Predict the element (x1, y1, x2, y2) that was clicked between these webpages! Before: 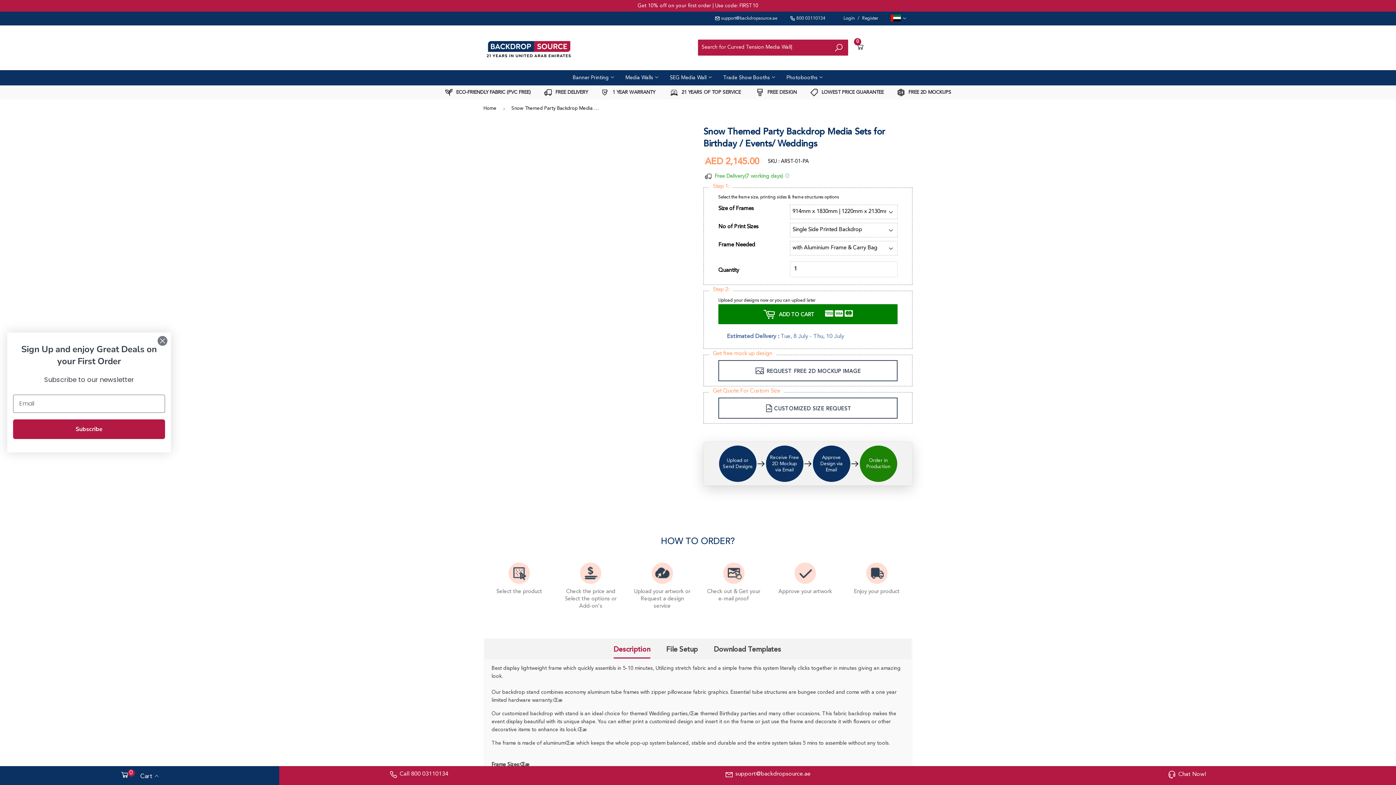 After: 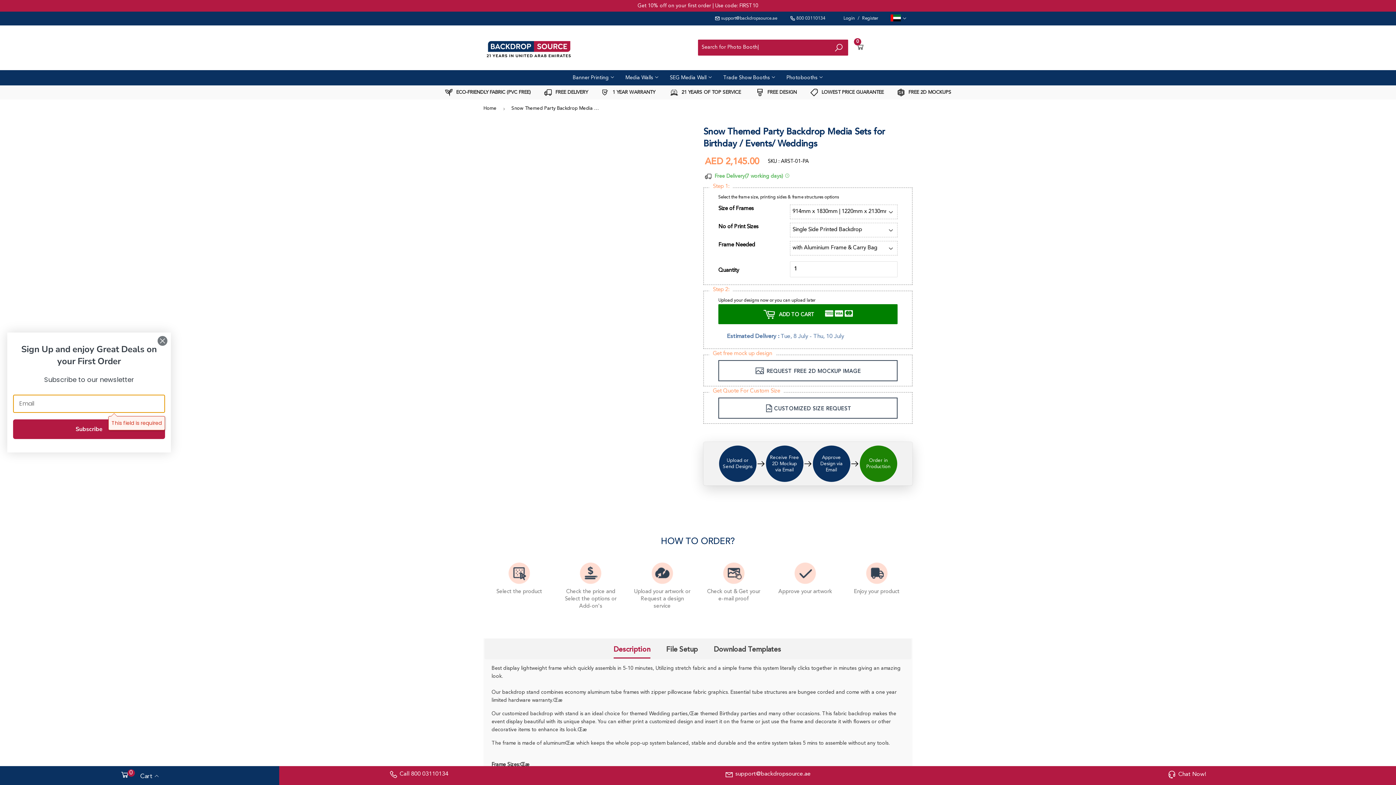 Action: bbox: (13, 419, 165, 439) label: Subscribe